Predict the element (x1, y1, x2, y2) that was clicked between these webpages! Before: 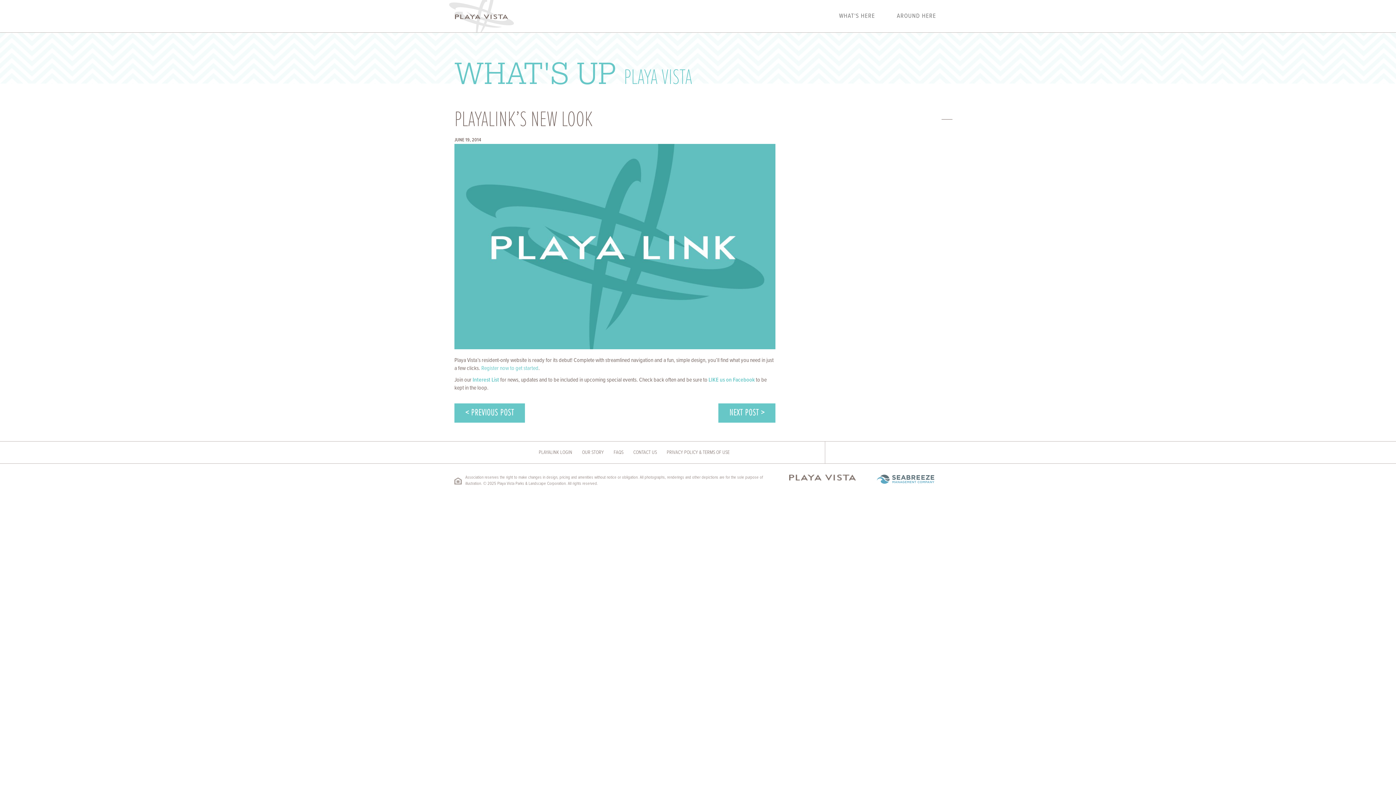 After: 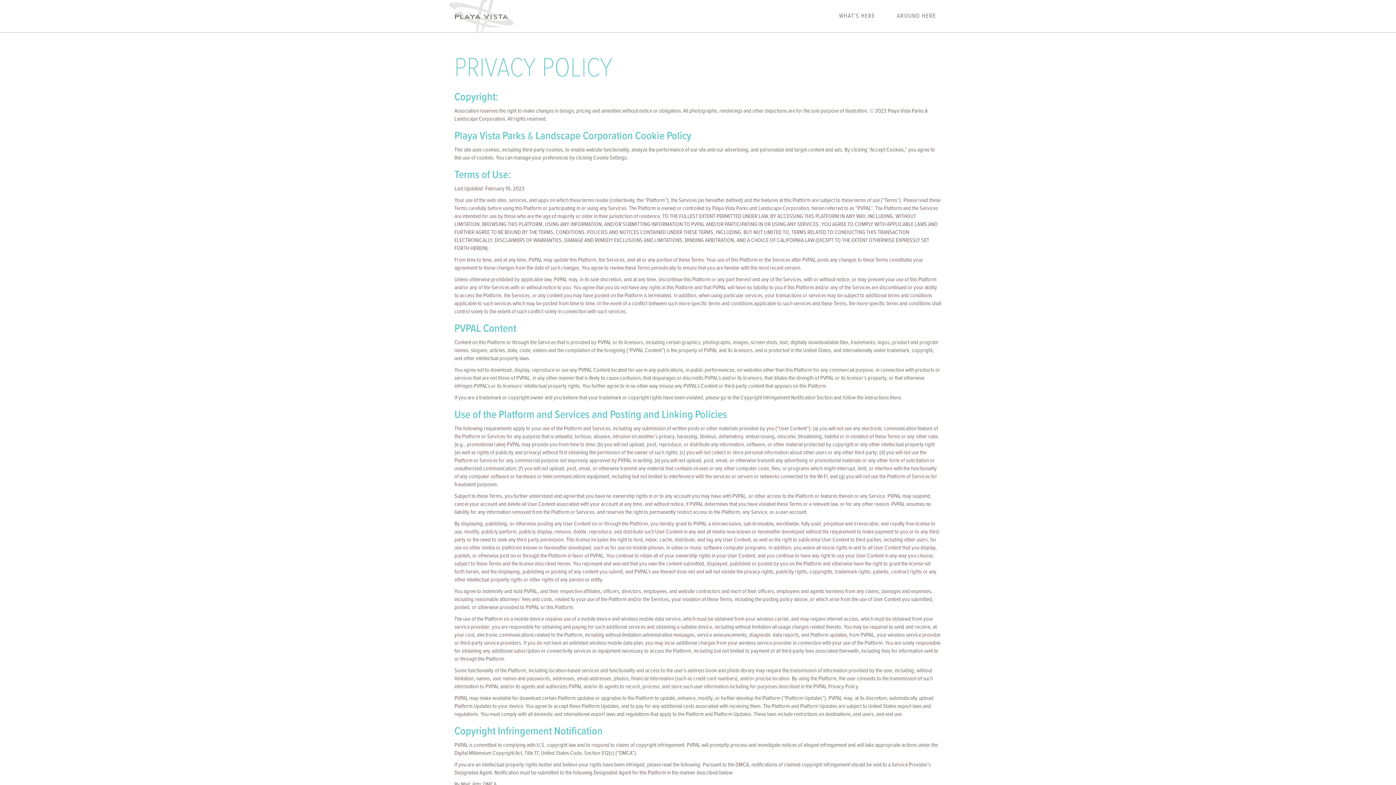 Action: bbox: (666, 449, 729, 455) label: PRIVACY POLICY & TERMS OF USE